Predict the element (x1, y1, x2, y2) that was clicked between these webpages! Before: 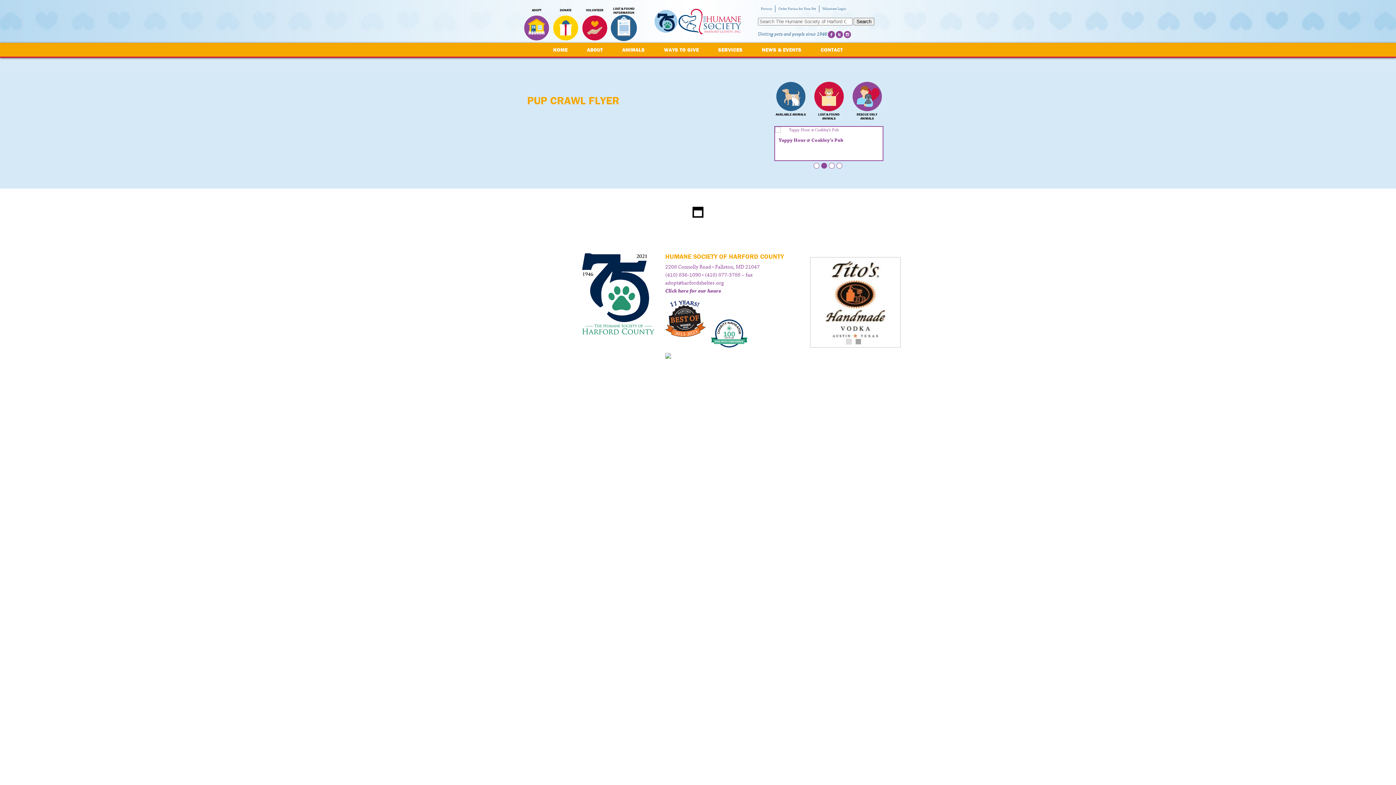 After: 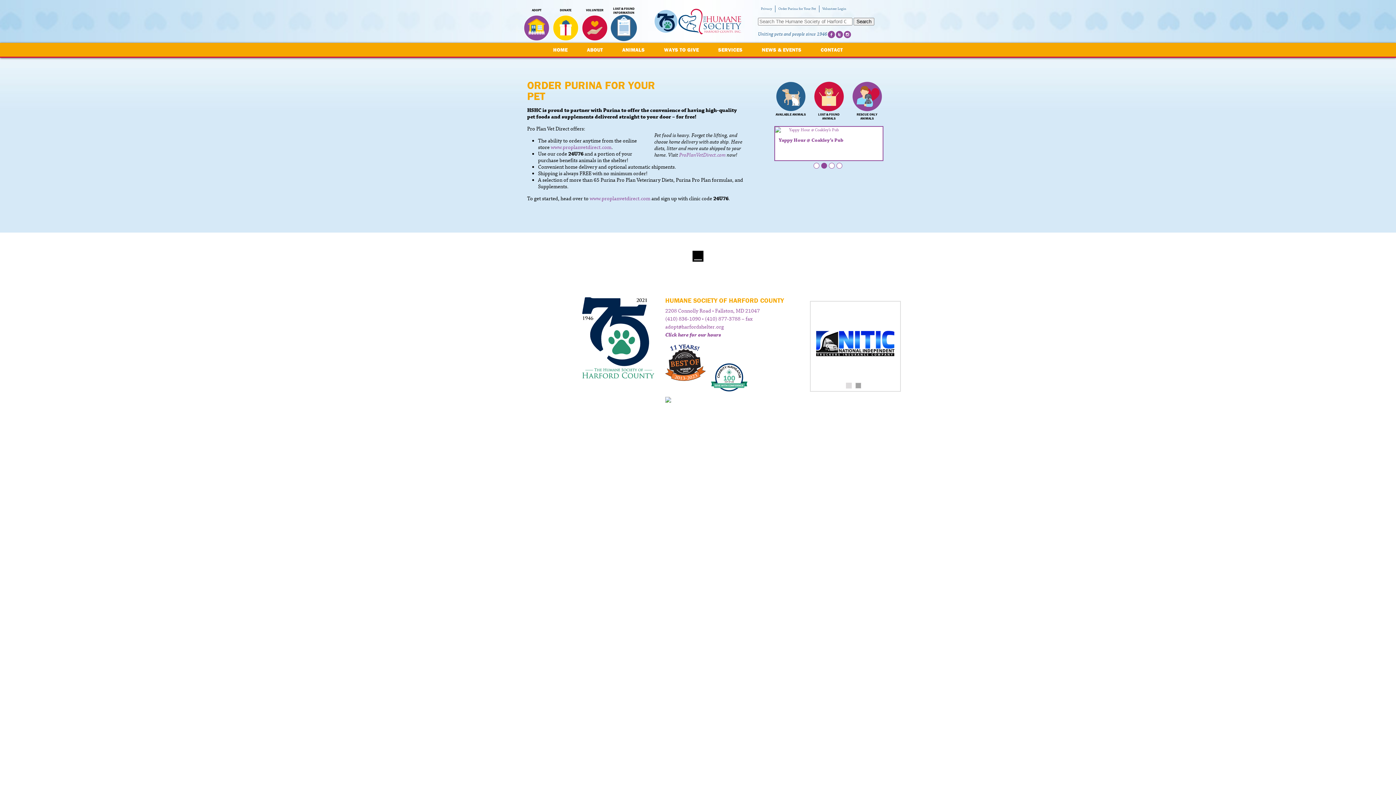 Action: label: Order Purina for Your Pet bbox: (775, 6, 819, 11)